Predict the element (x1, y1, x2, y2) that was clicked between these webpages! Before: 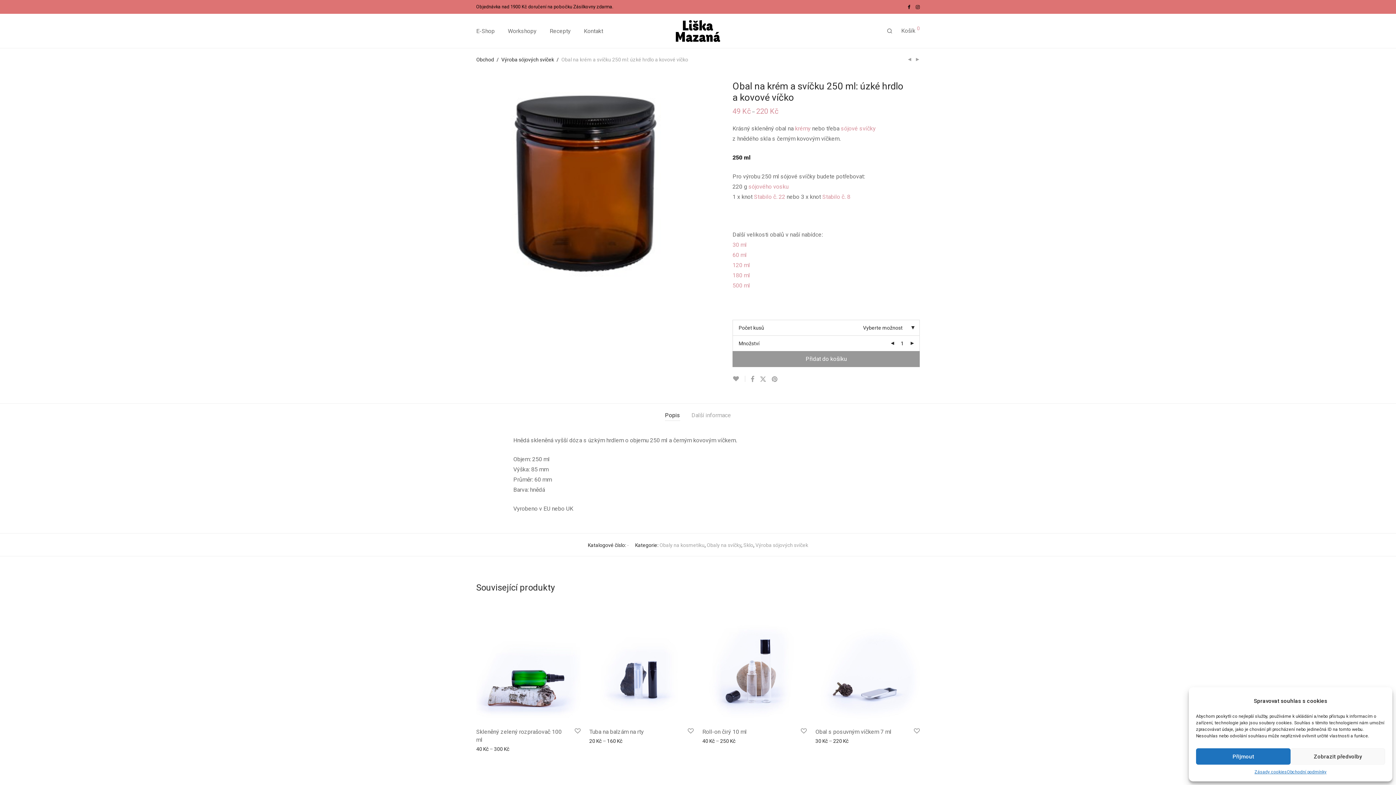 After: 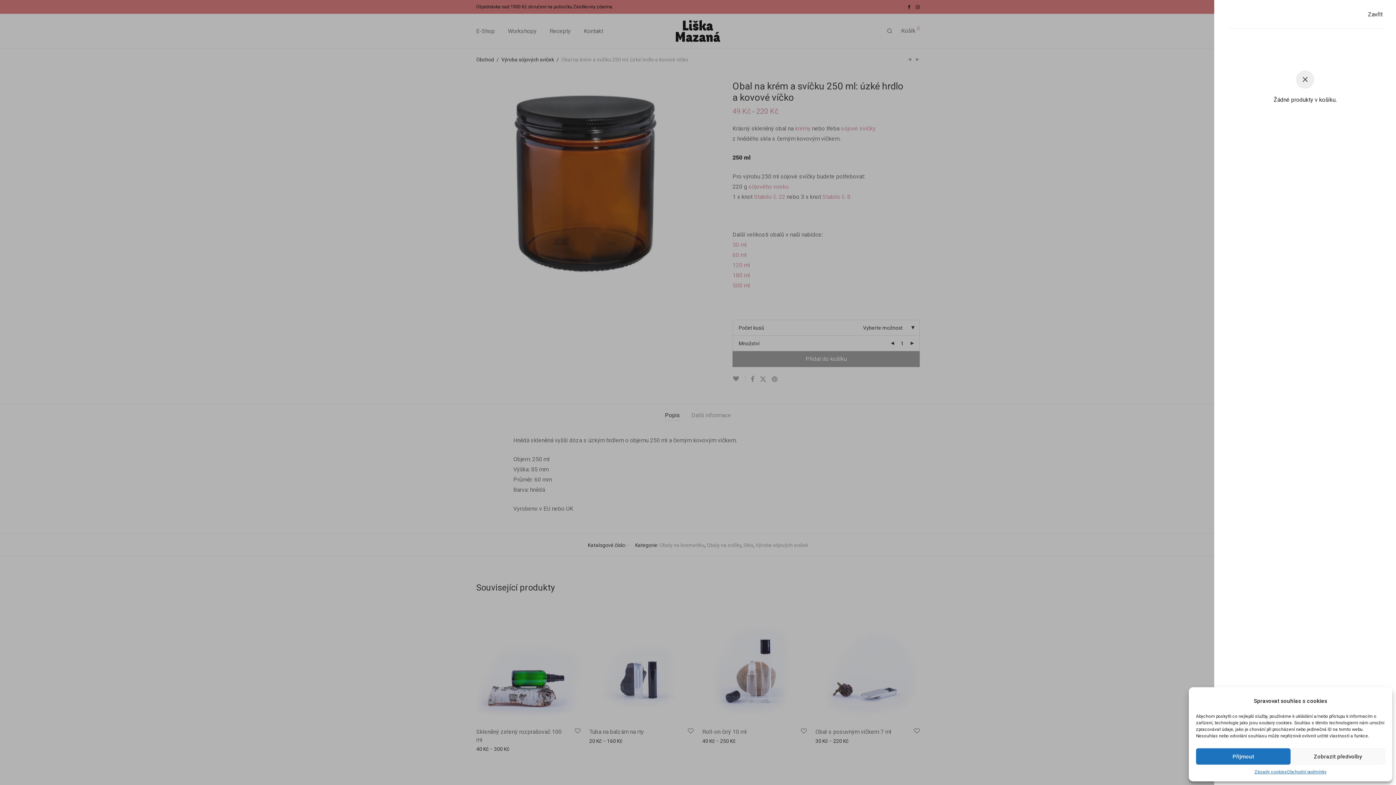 Action: bbox: (897, 22, 924, 39) label: Košík 0